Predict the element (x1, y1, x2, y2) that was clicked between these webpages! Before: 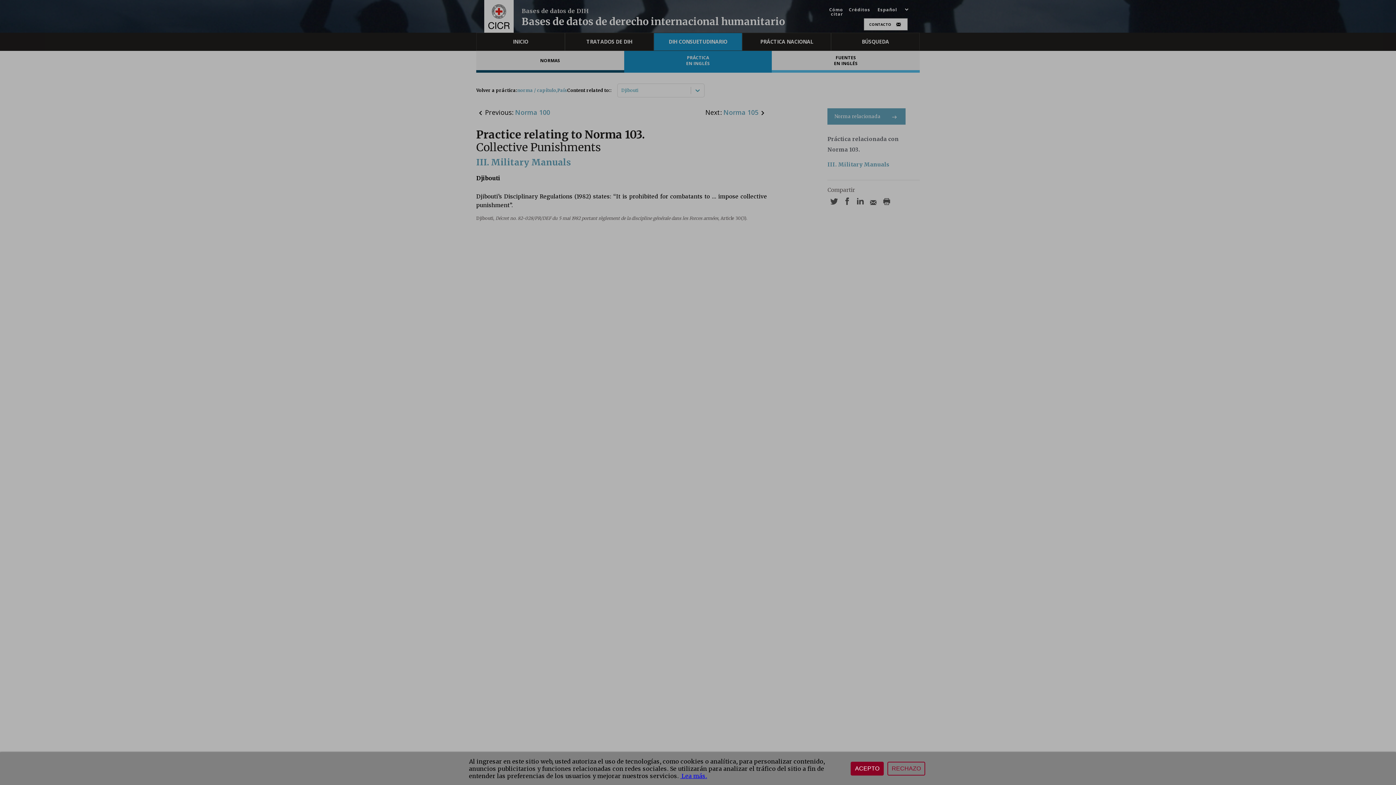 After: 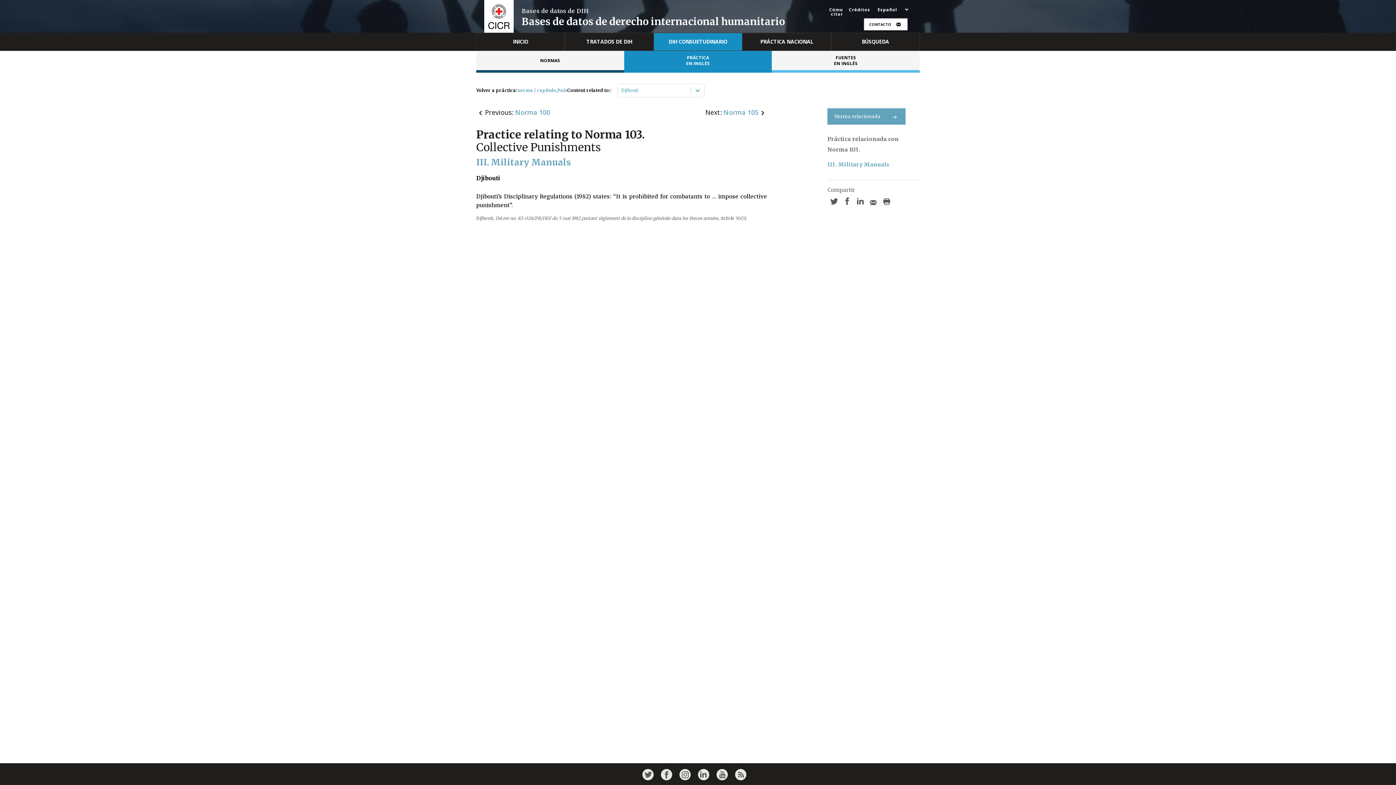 Action: bbox: (887, 762, 925, 776) label: RECHAZO